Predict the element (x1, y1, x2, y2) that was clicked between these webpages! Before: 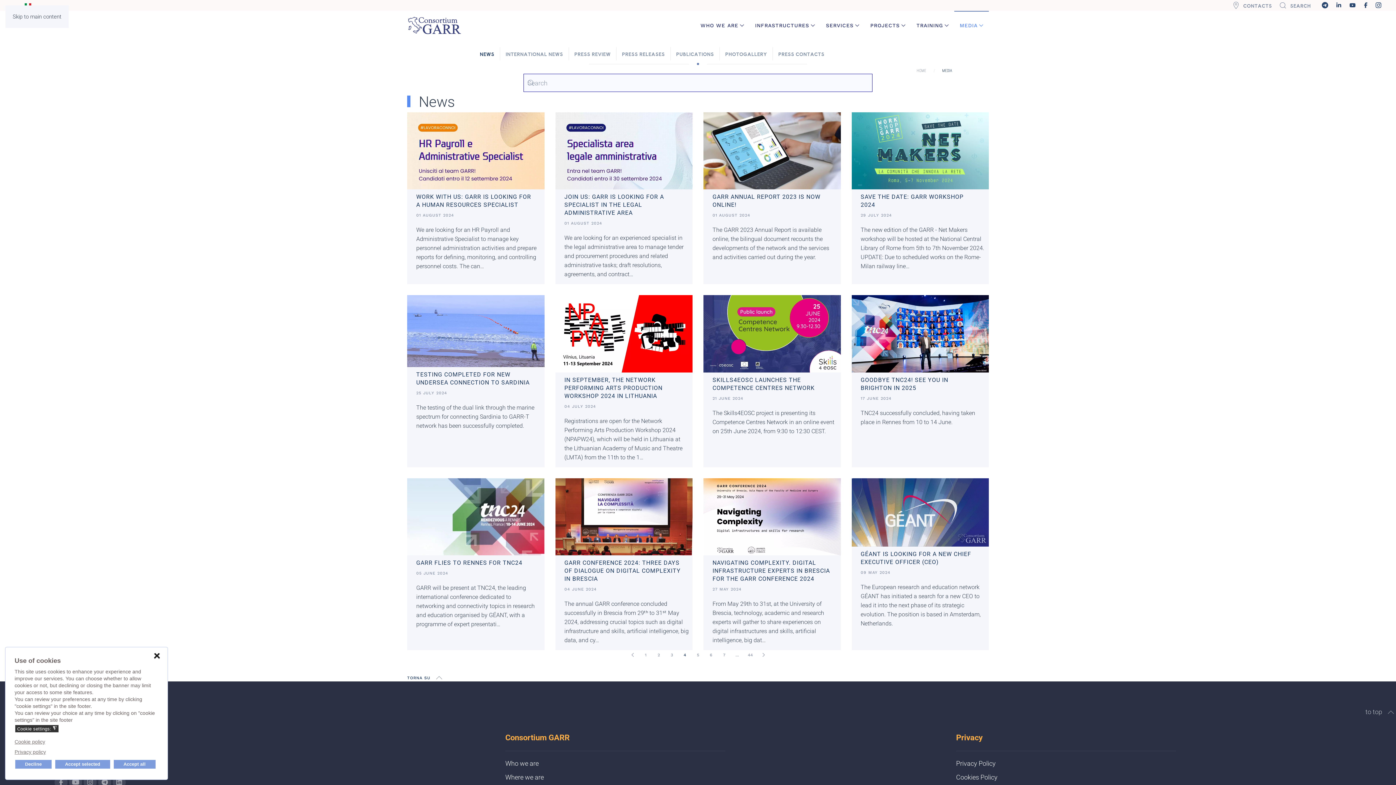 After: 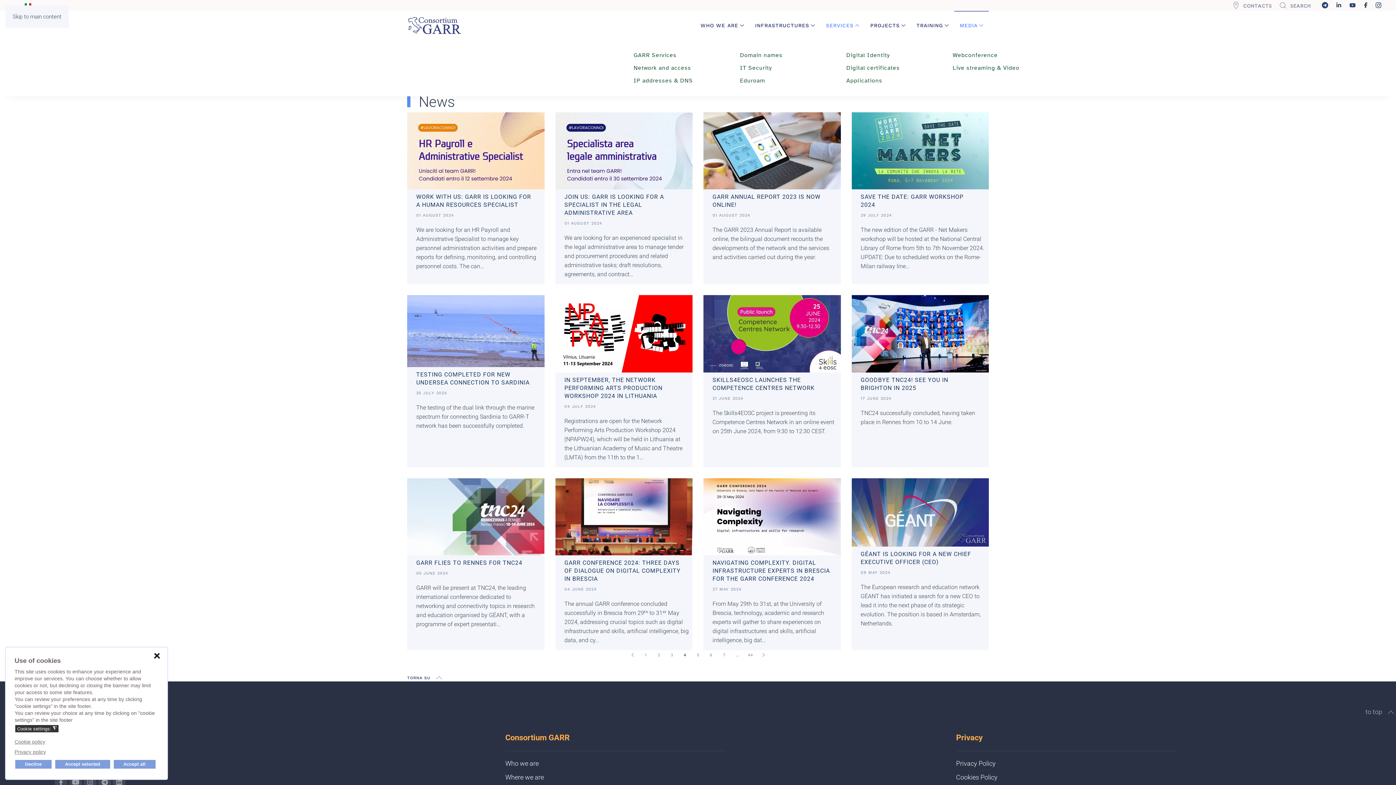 Action: bbox: (820, 10, 865, 40) label: SERVICES